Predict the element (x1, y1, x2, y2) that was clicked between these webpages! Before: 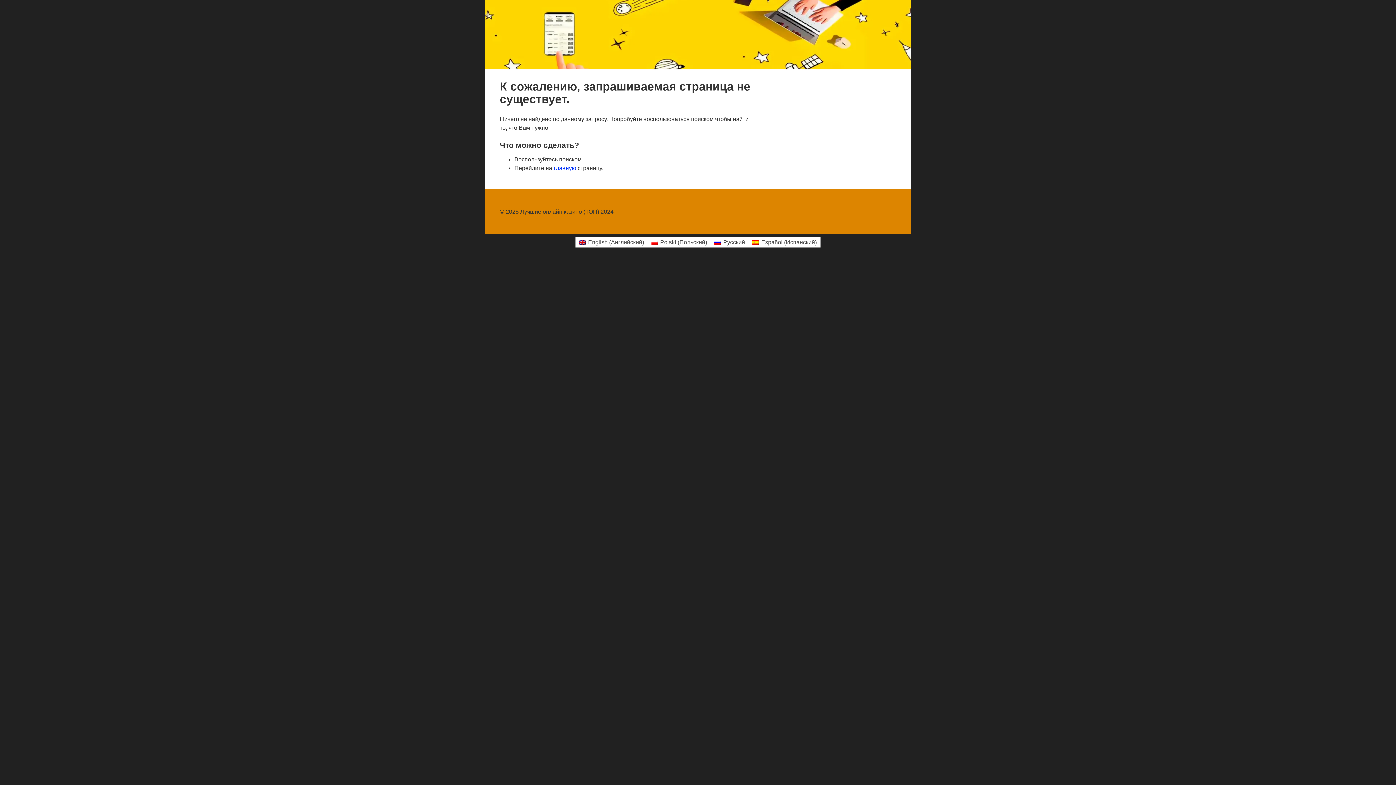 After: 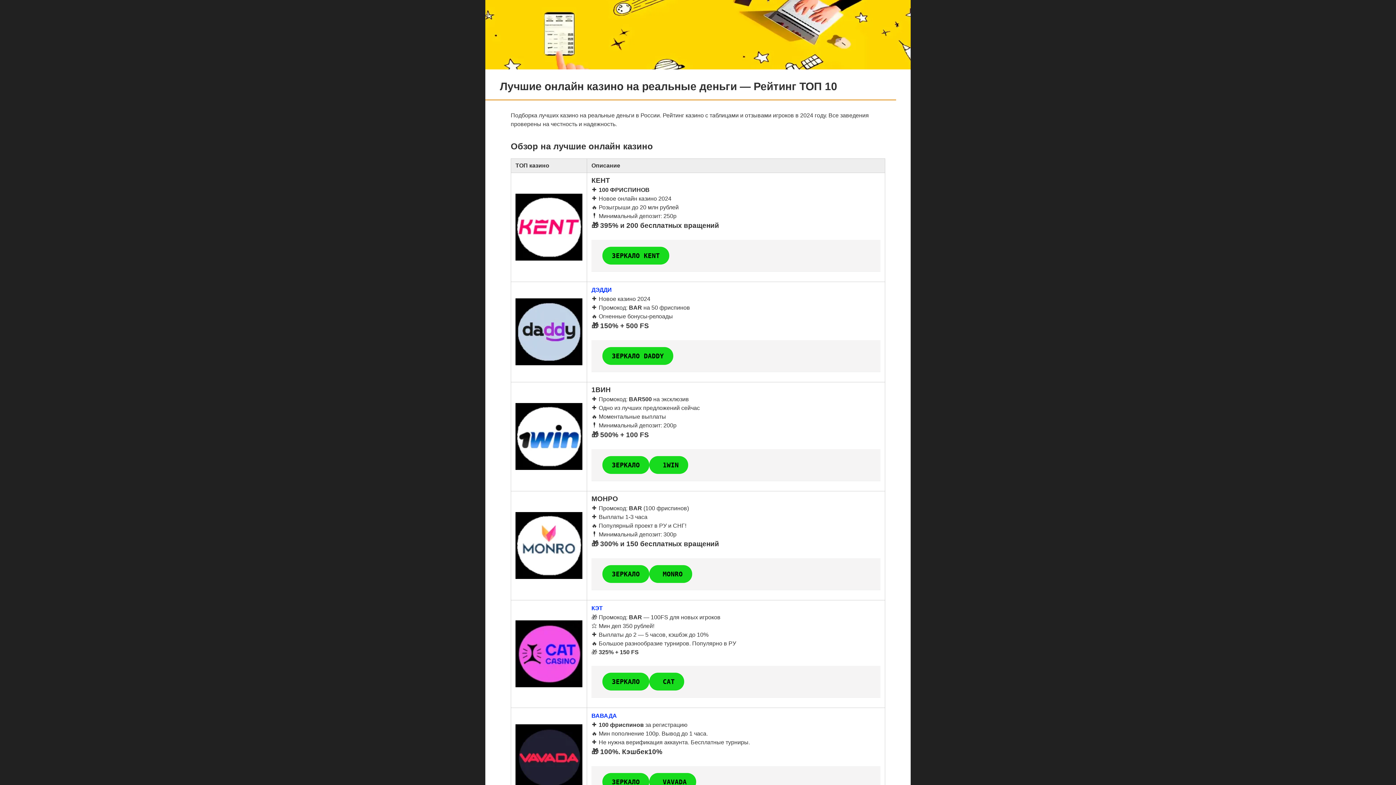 Action: bbox: (710, 237, 748, 247) label: Русский